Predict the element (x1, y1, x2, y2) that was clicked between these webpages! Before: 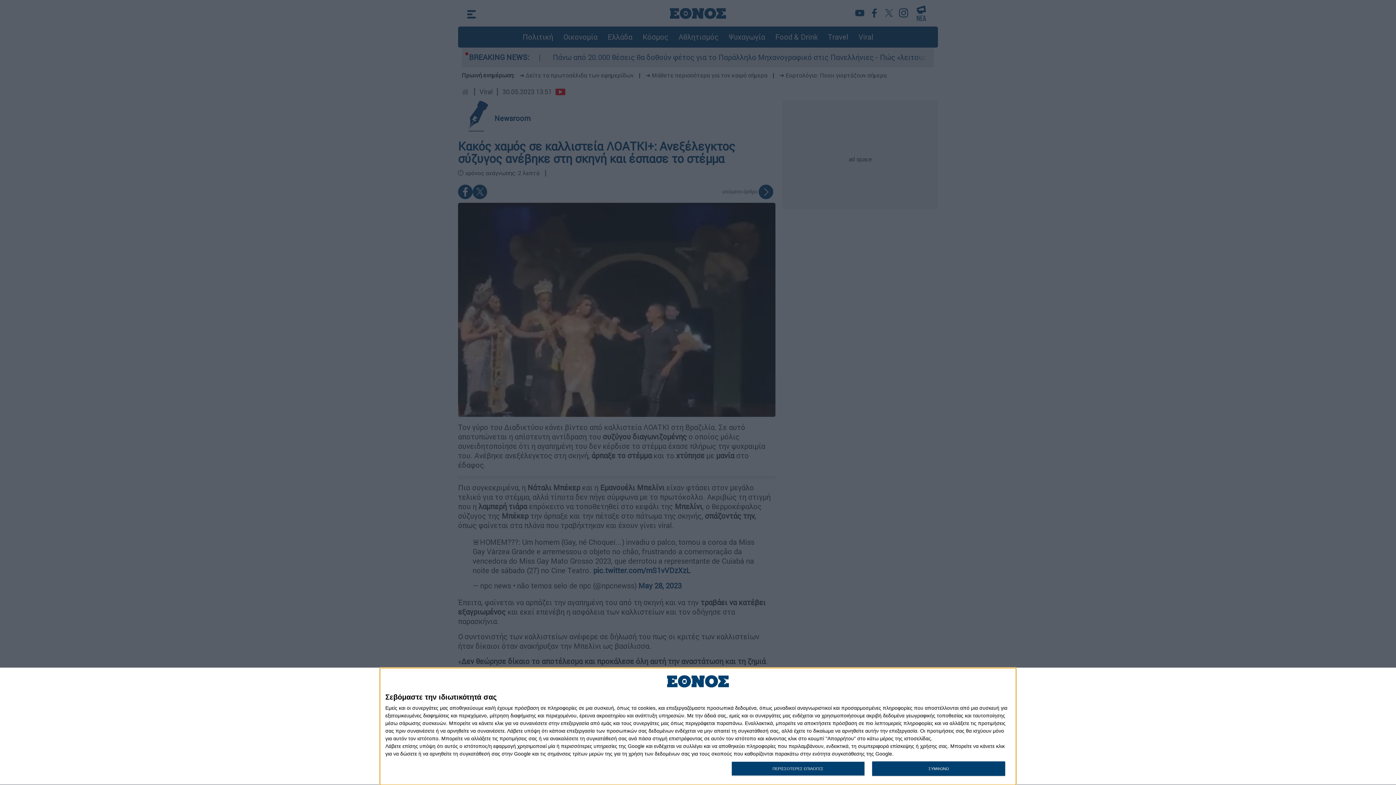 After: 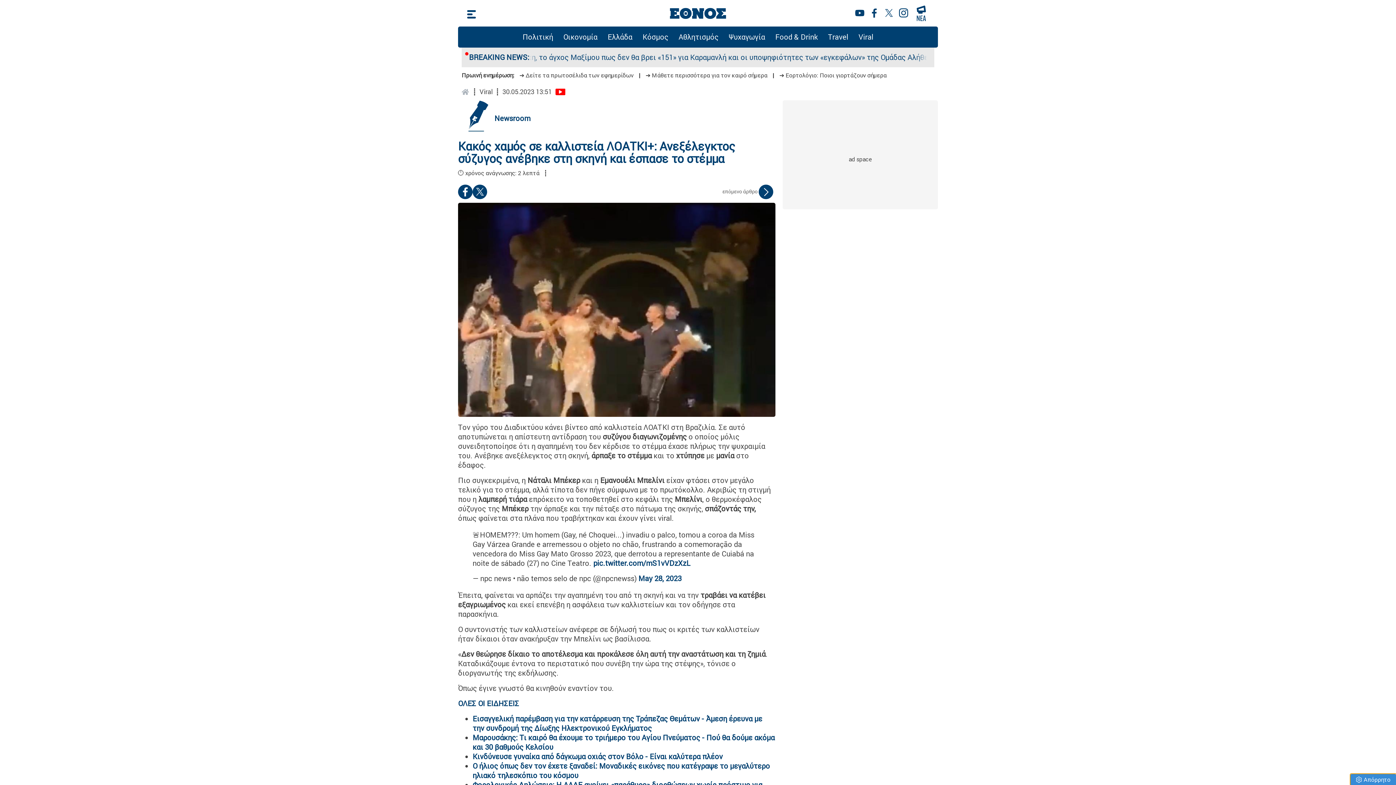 Action: bbox: (872, 761, 1005, 776) label: ΣΥΜΦΩΝΩ